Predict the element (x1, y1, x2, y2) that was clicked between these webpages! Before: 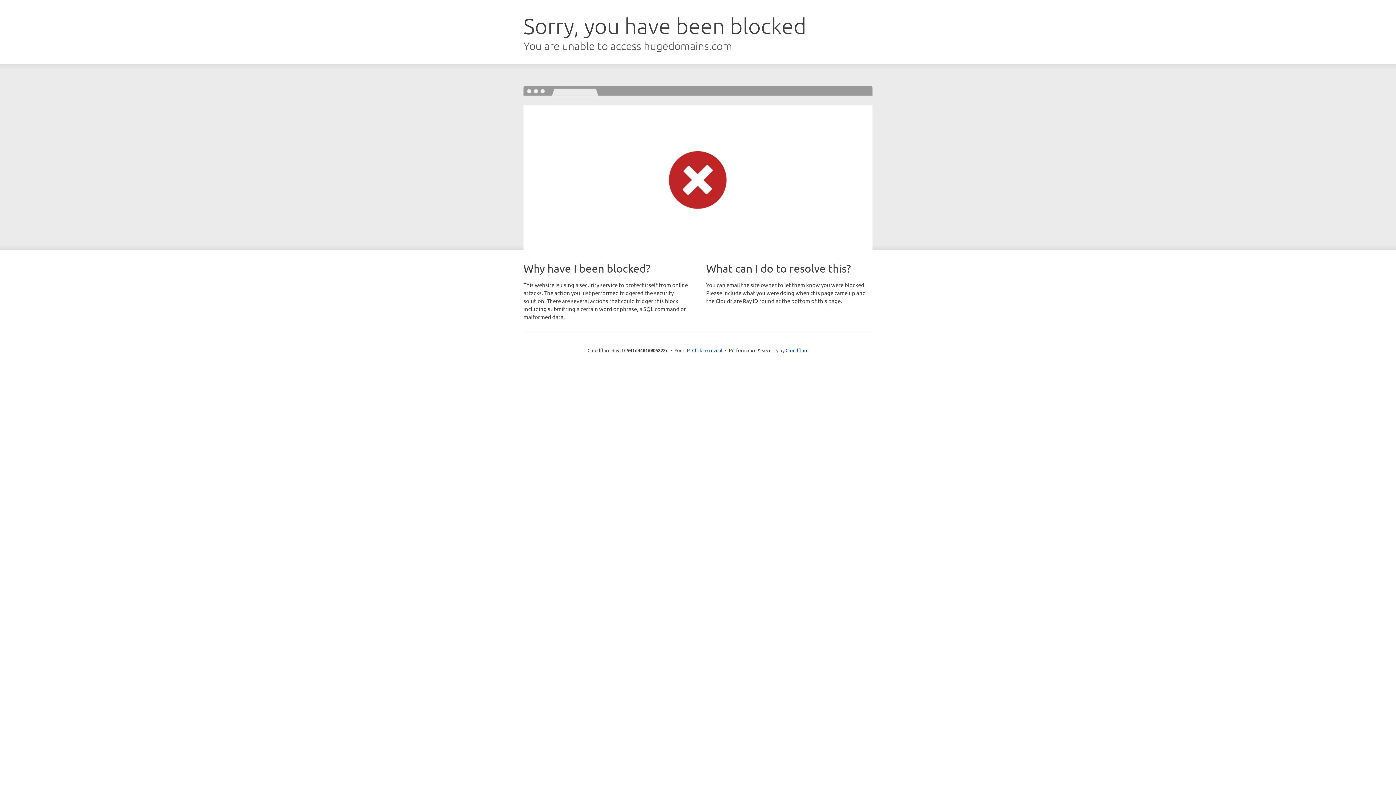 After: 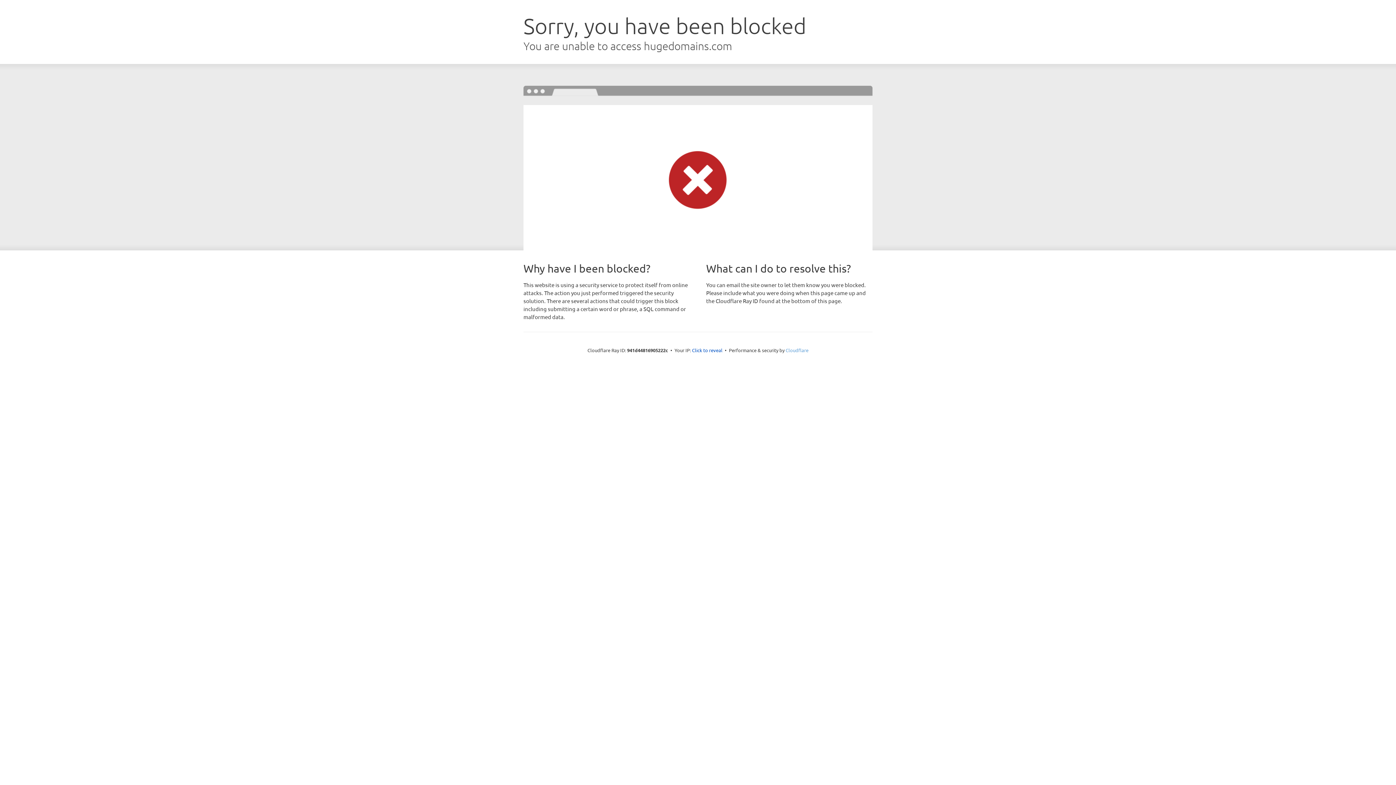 Action: label: Cloudflare bbox: (785, 347, 808, 353)